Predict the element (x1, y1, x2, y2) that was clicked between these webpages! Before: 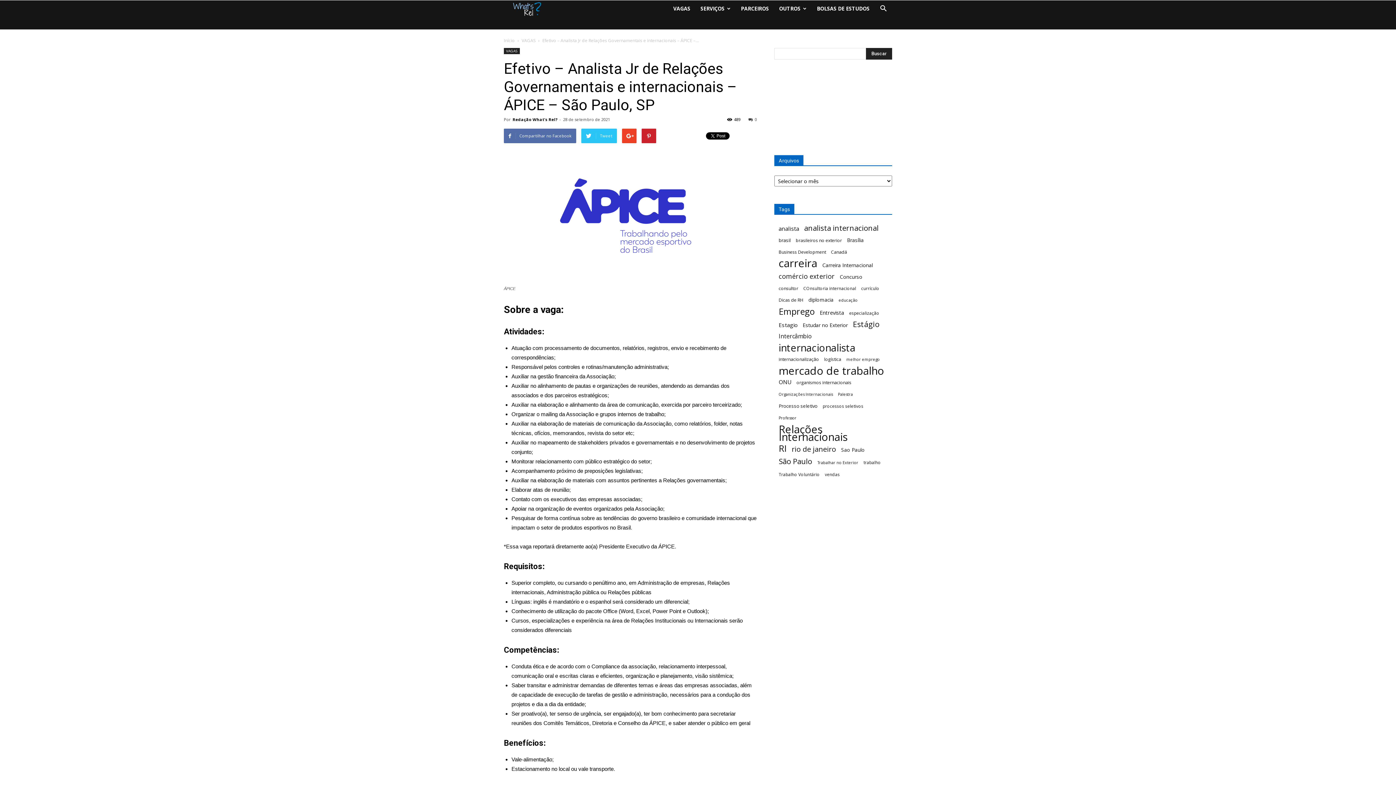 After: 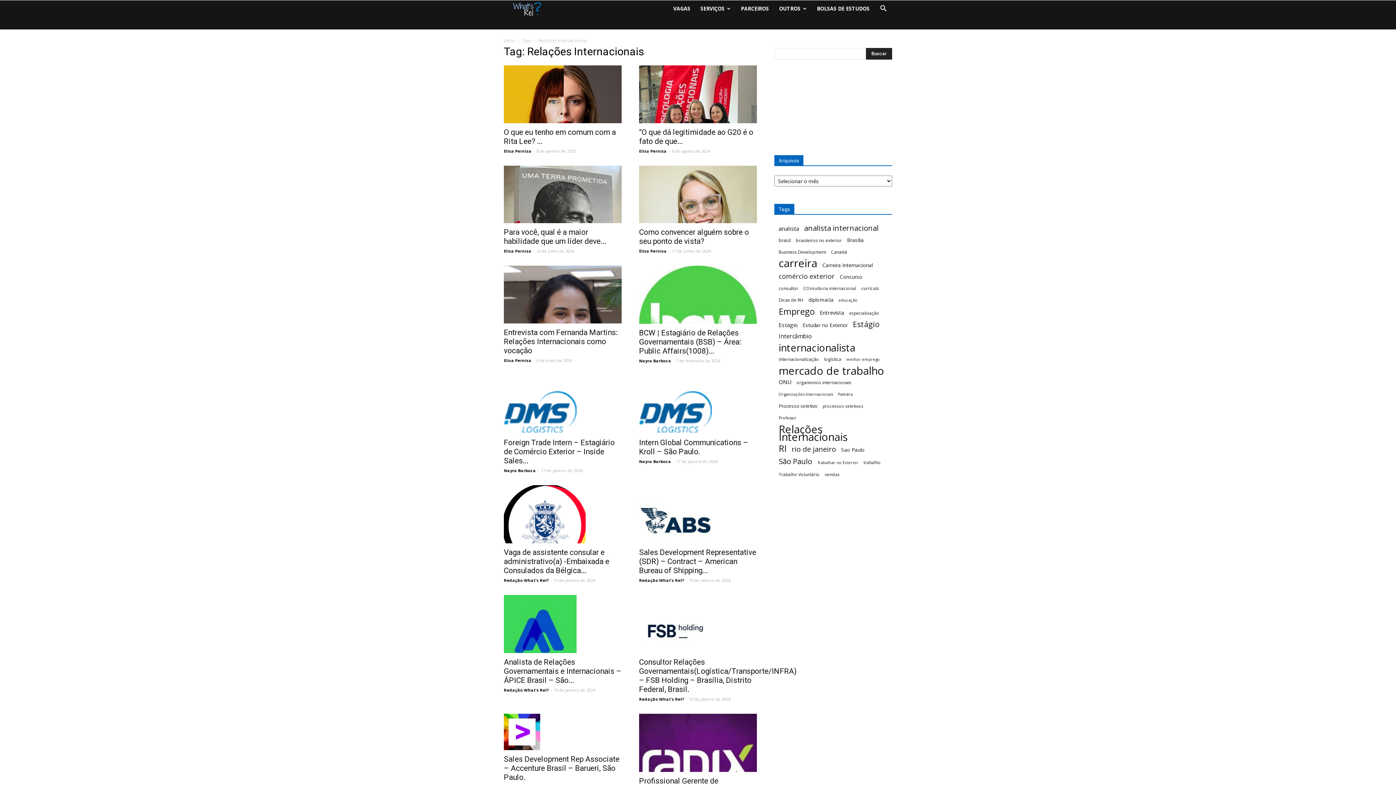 Action: bbox: (778, 425, 884, 441) label: Relações Internacionais (153 itens)